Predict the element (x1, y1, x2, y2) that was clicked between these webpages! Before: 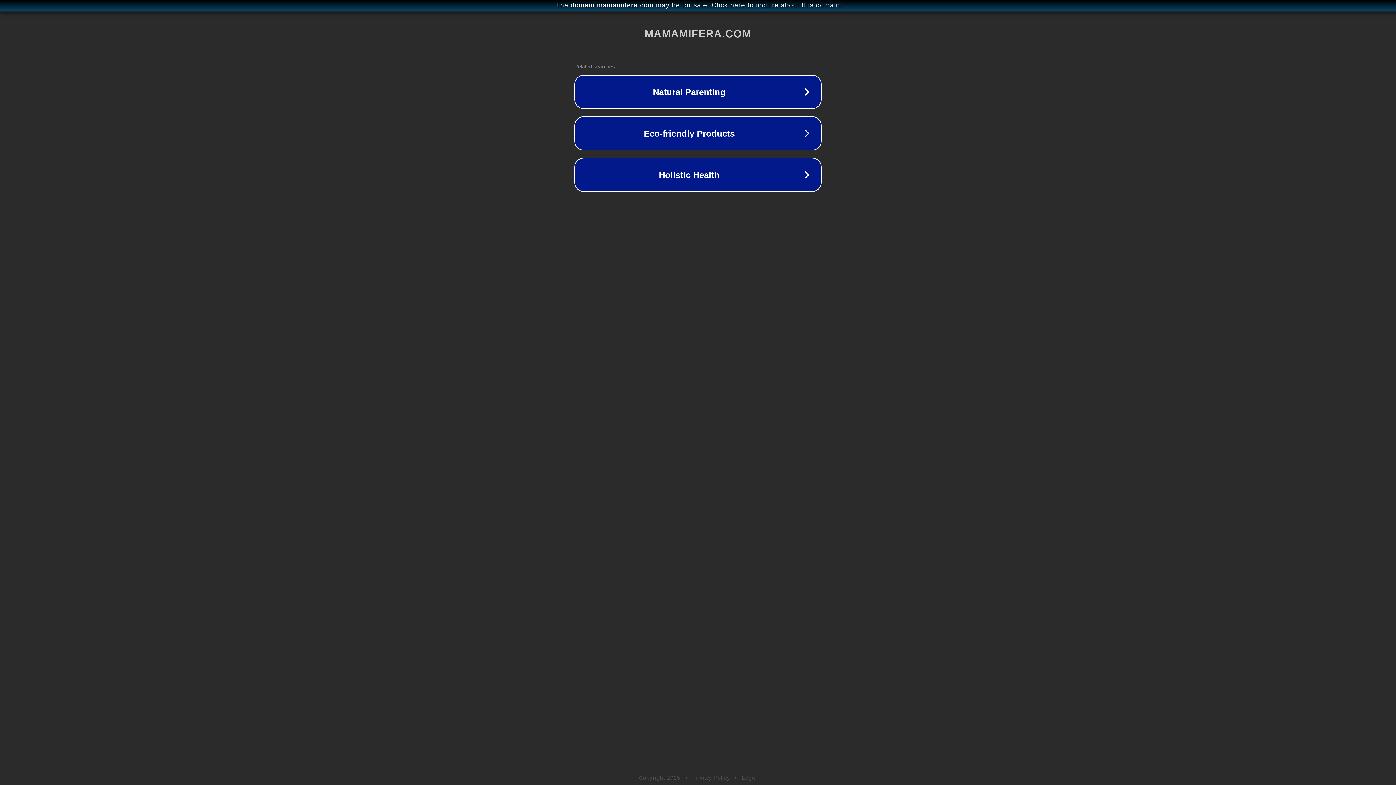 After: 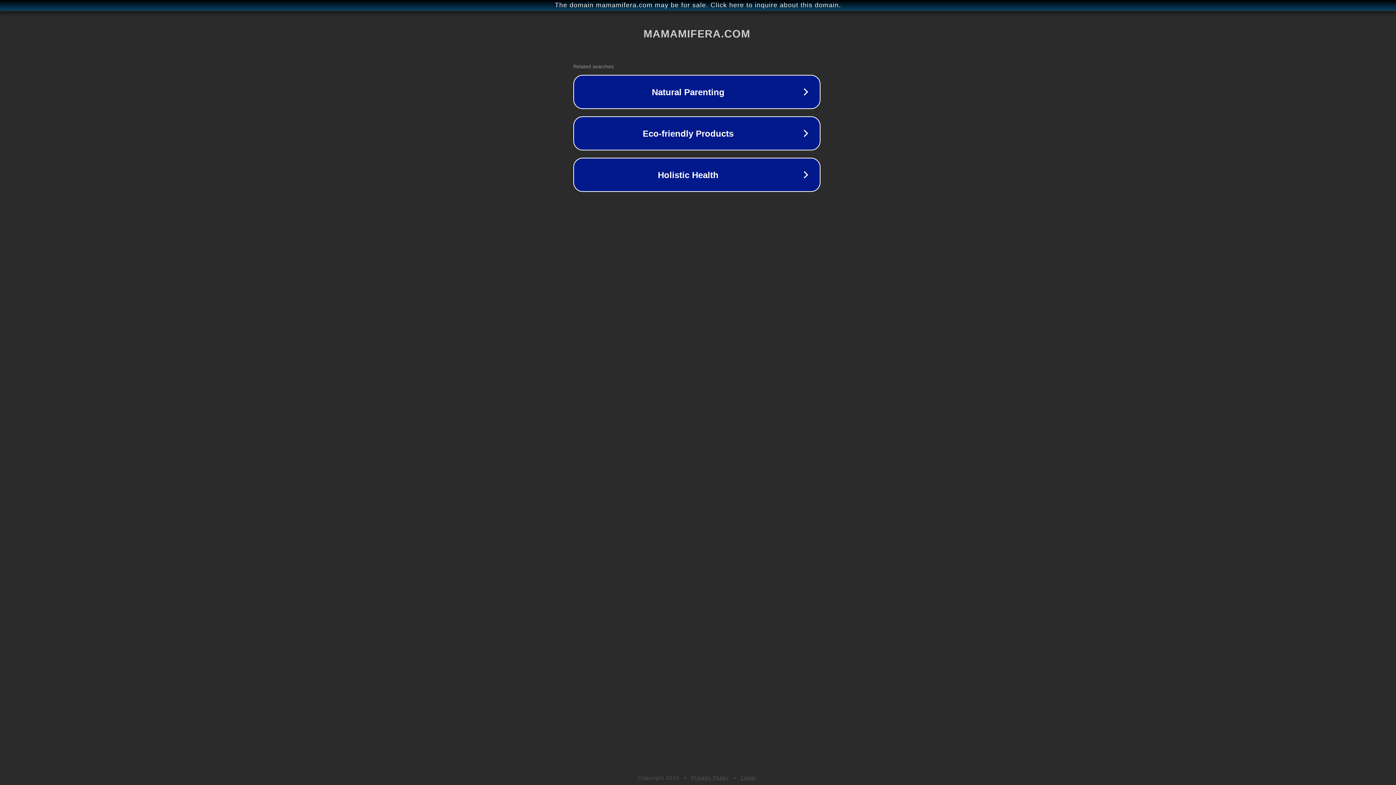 Action: bbox: (1, 1, 1397, 9) label: The domain mamamifera.com may be for sale. Click here to inquire about this domain.